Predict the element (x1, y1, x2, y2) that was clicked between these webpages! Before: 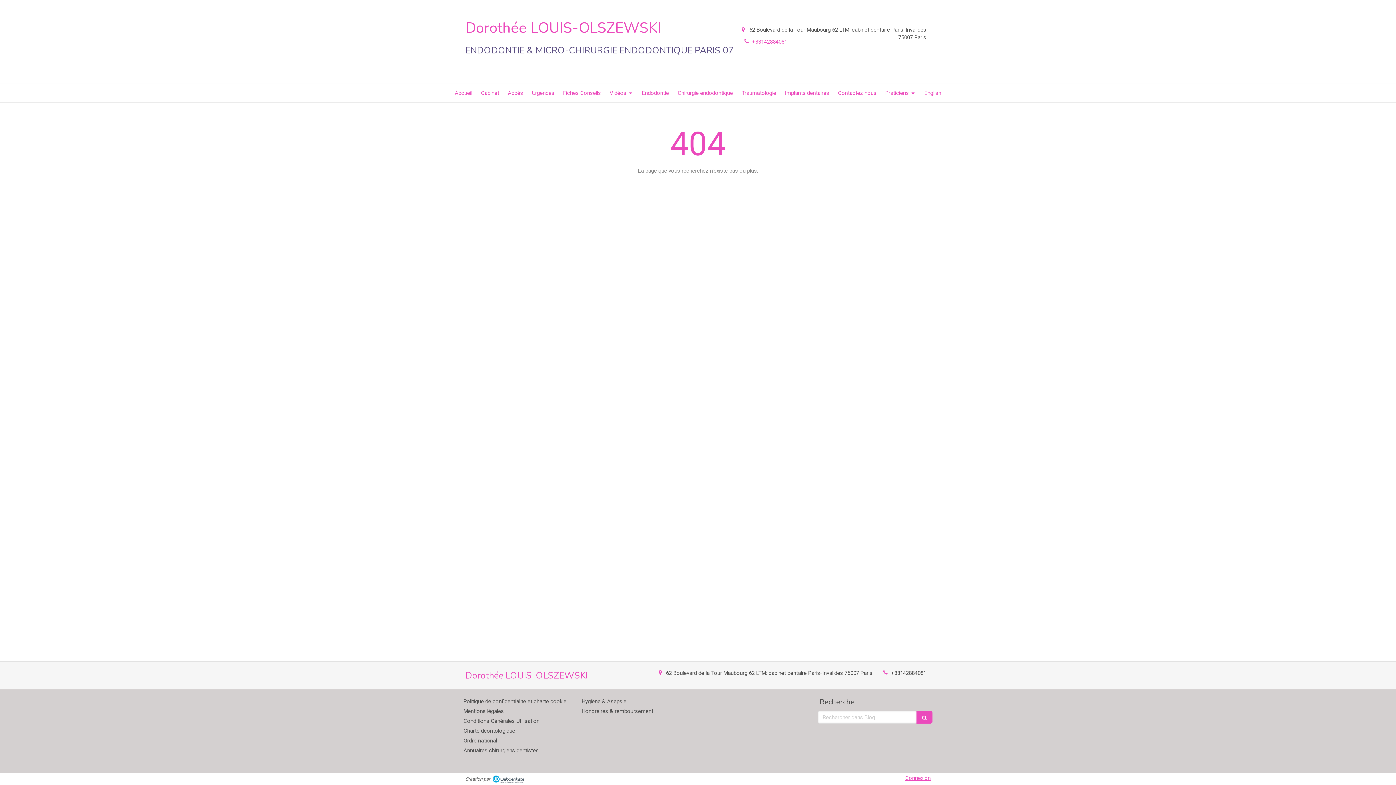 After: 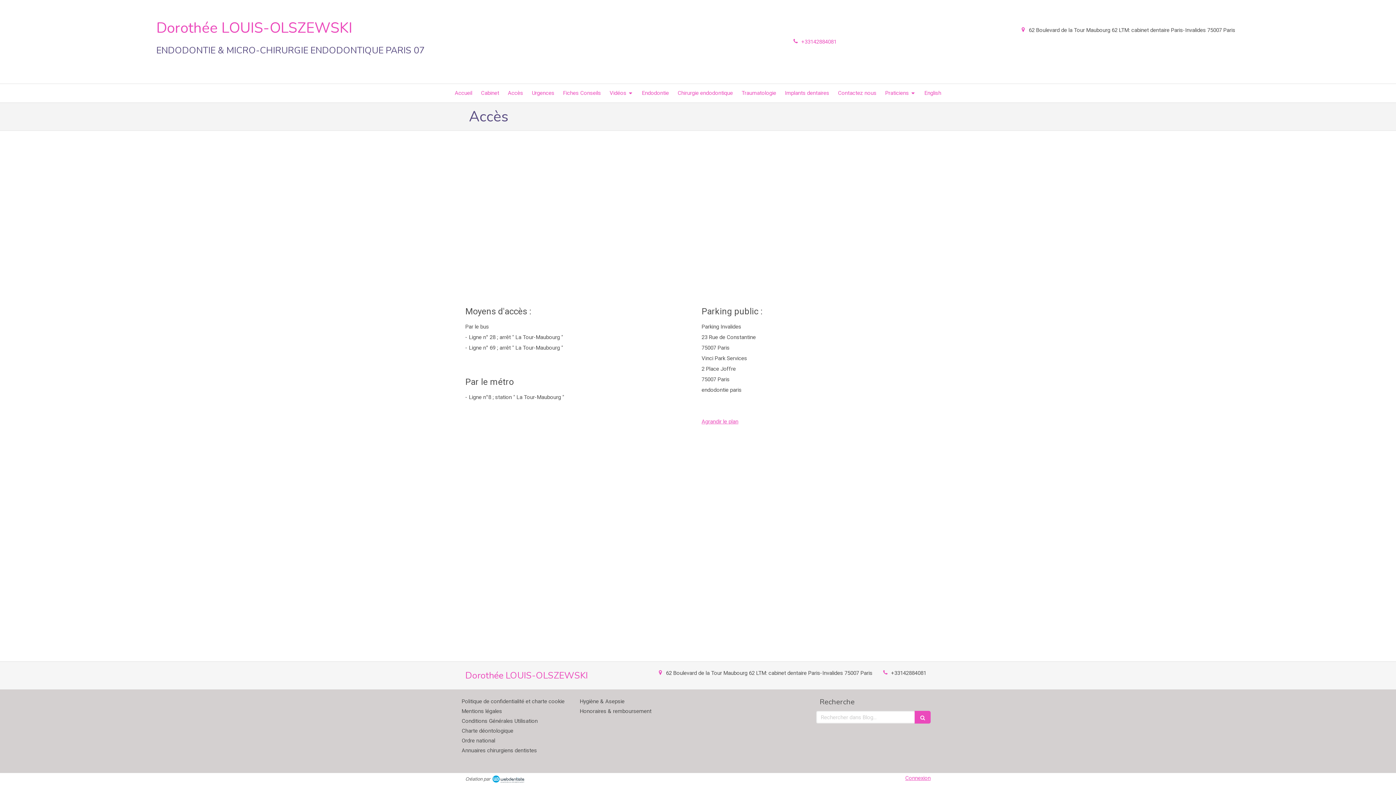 Action: bbox: (504, 84, 526, 102) label: Accès